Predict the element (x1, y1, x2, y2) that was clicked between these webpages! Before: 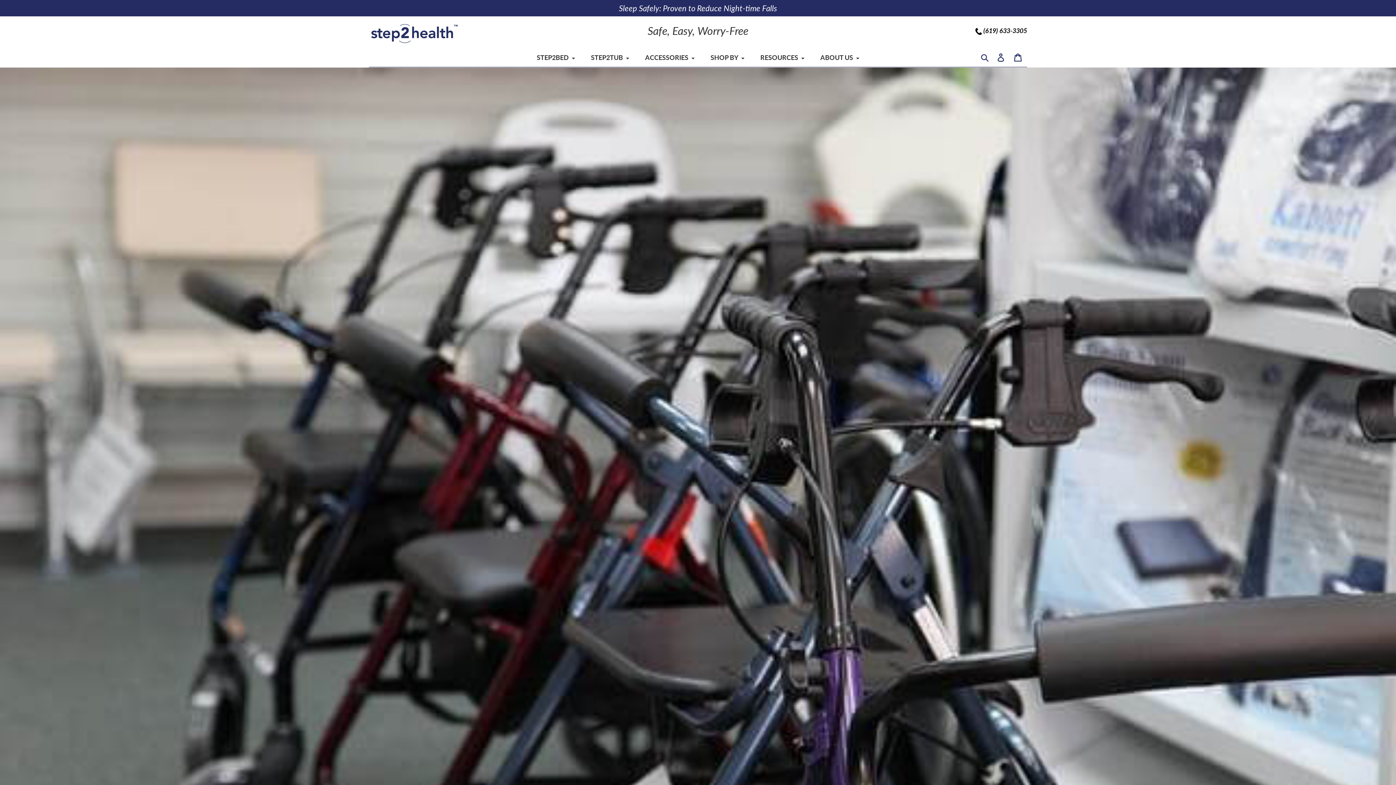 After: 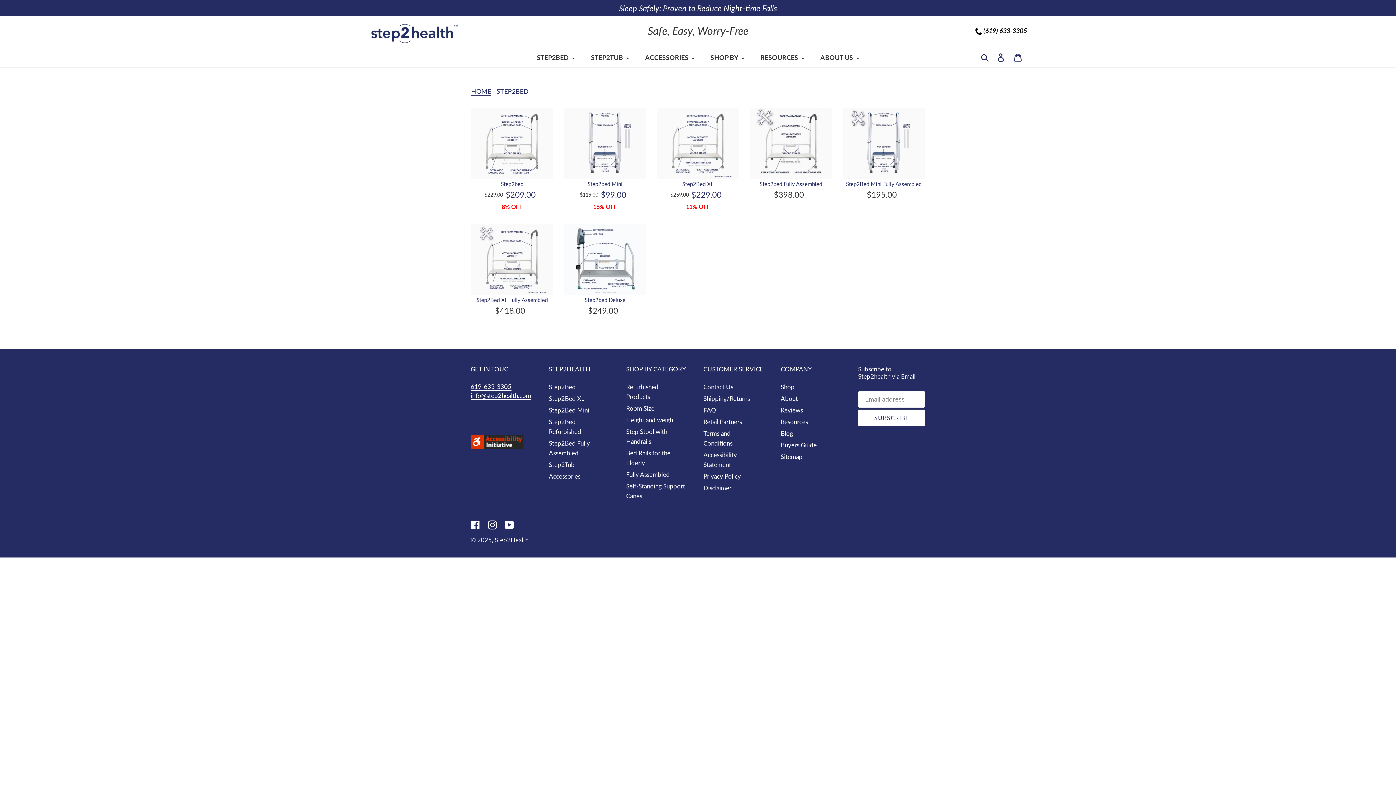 Action: label: STEP2BED  bbox: (529, 50, 582, 66)